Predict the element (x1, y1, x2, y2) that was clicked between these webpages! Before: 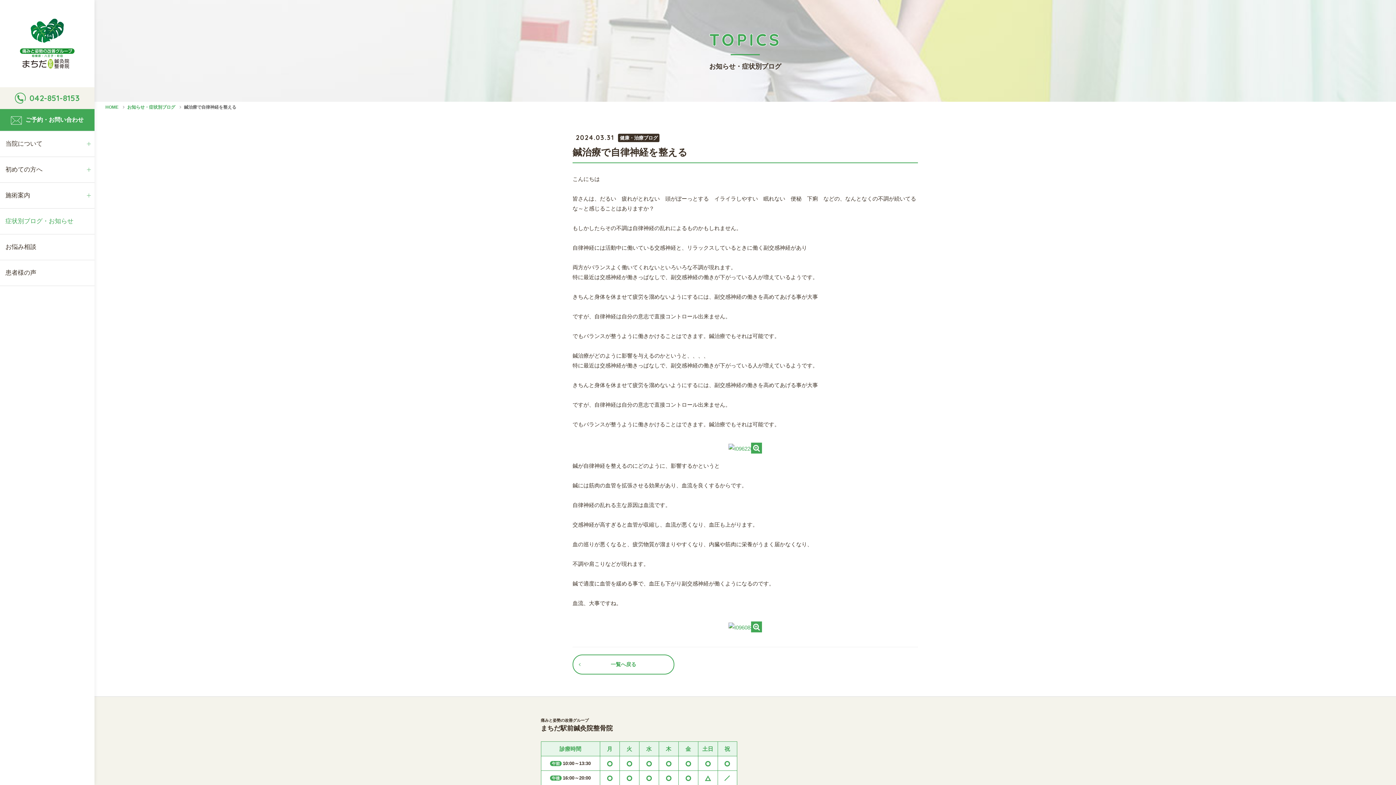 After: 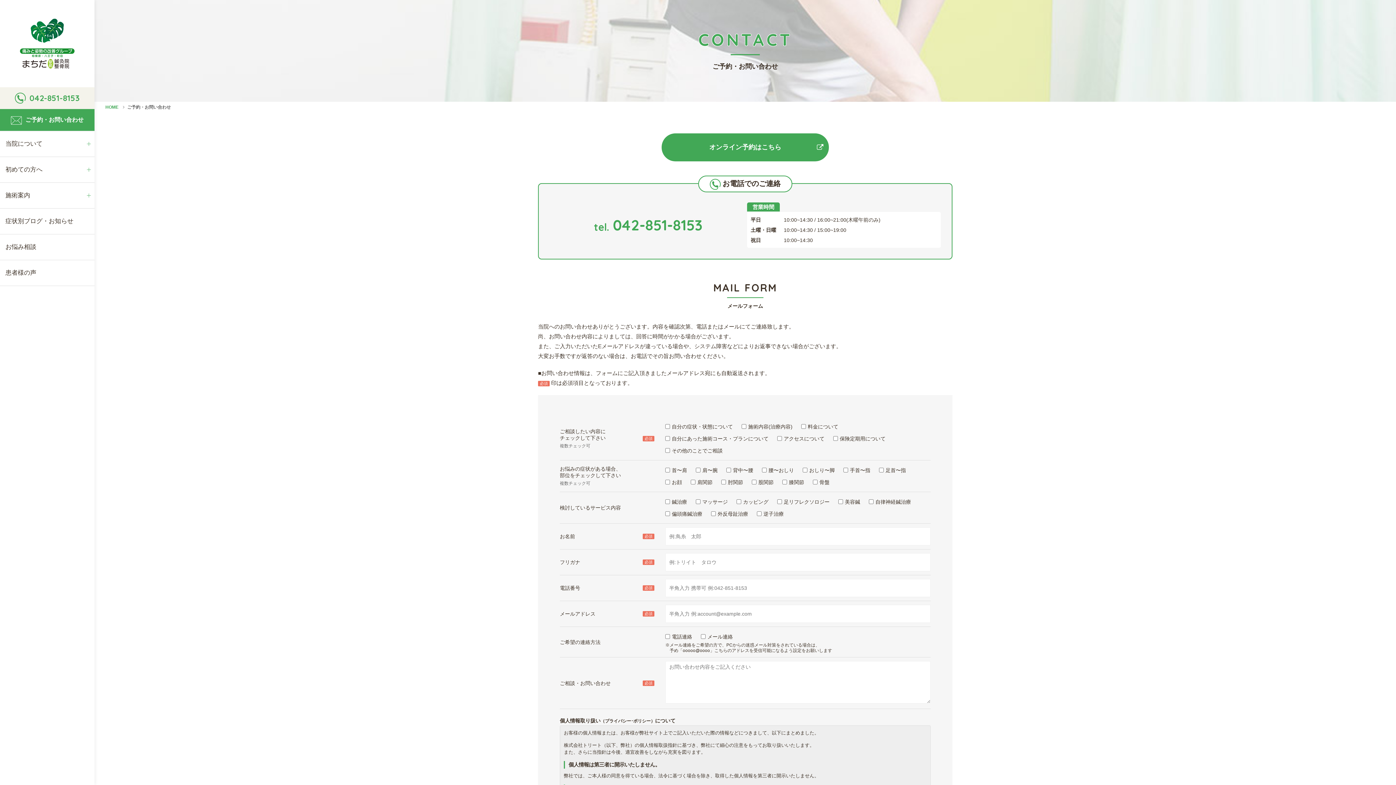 Action: label: ご予約・お問い合わせ bbox: (0, 109, 94, 130)